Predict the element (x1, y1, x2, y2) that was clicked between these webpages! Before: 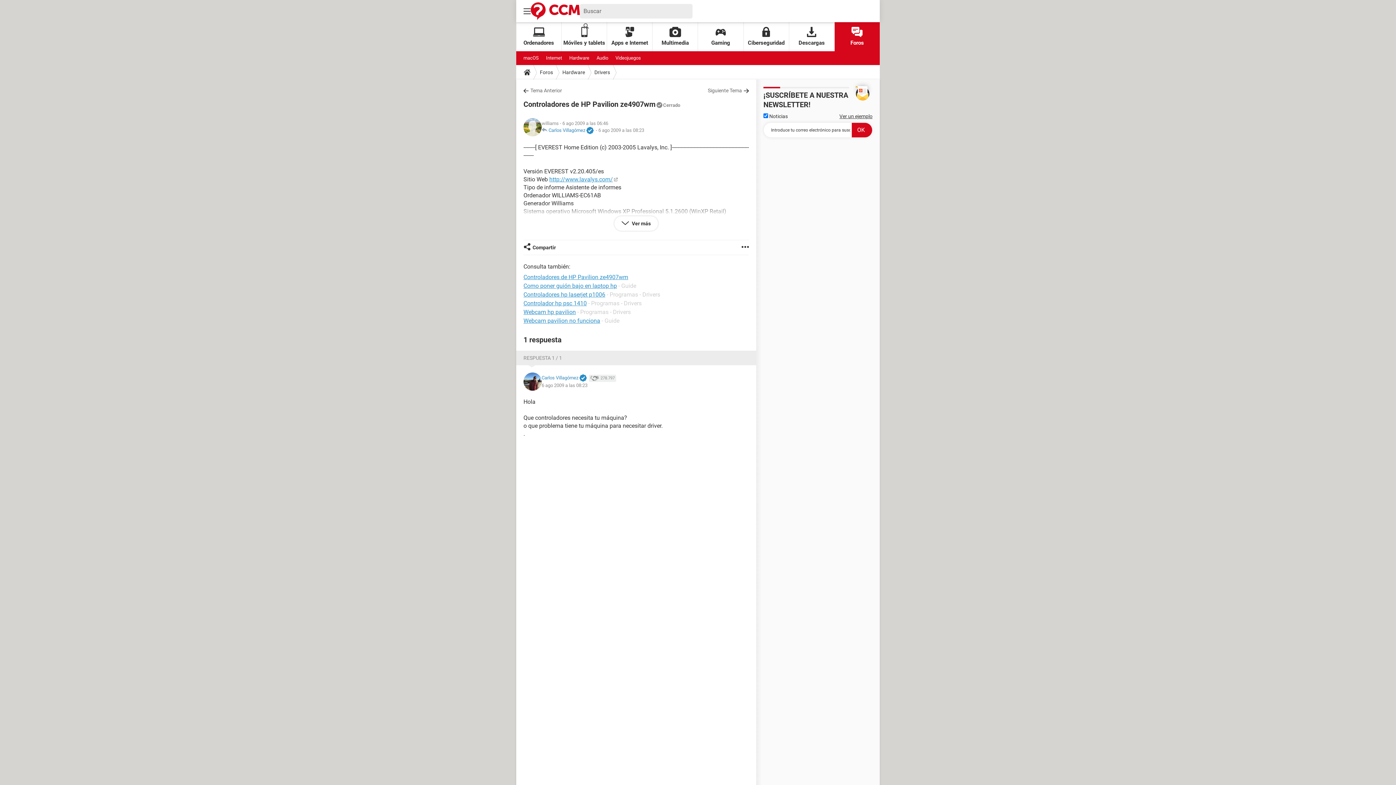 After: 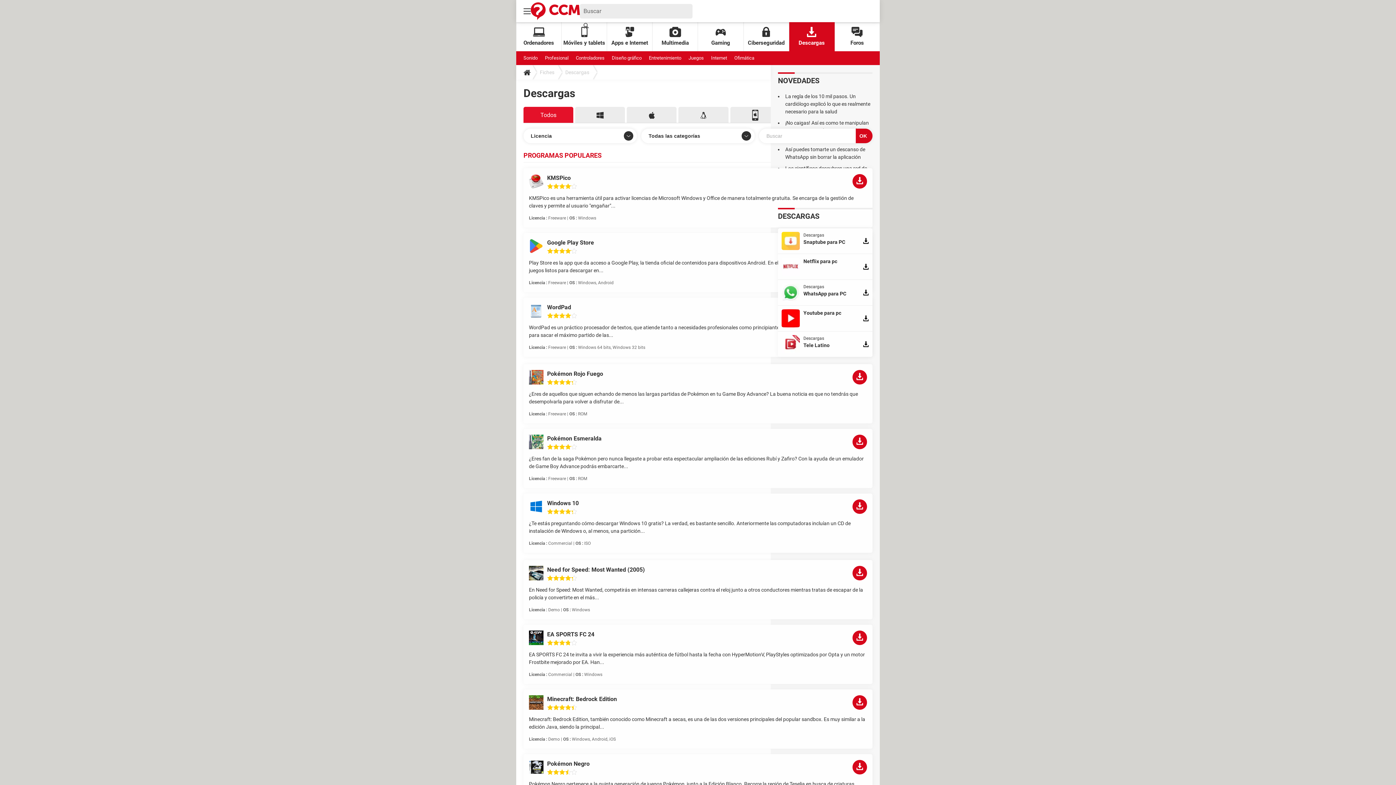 Action: label: Descargas bbox: (789, 22, 834, 51)